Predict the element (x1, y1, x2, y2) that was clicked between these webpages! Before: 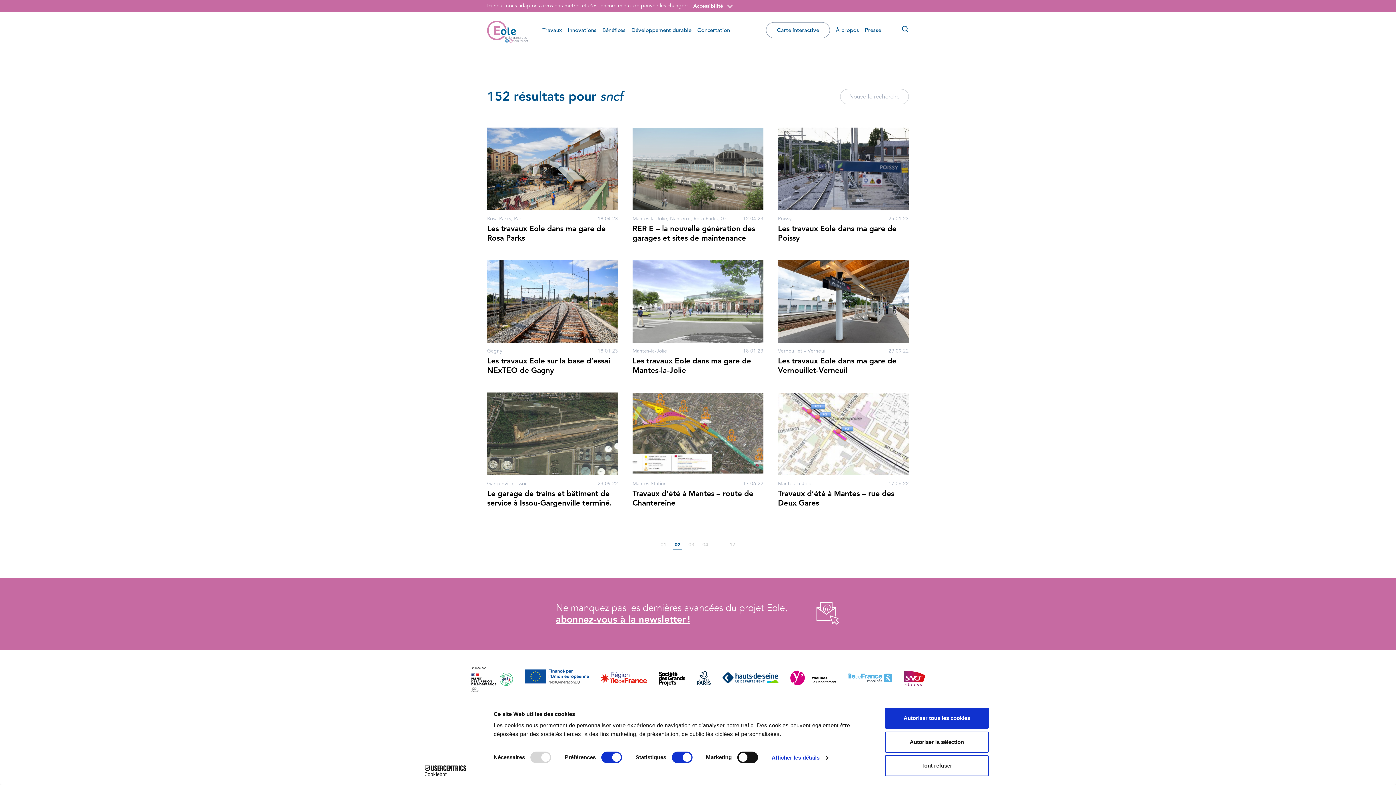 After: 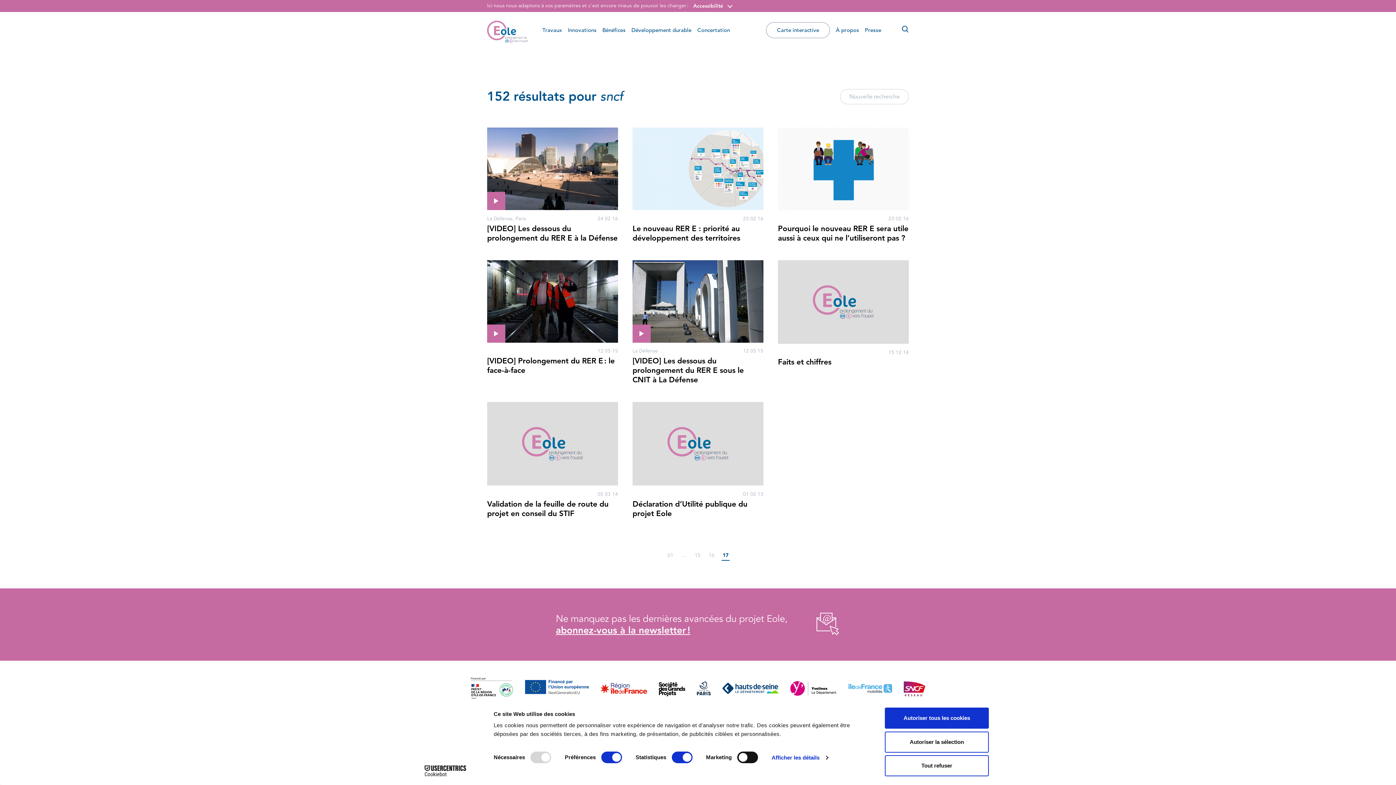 Action: label: 17 bbox: (728, 539, 736, 550)